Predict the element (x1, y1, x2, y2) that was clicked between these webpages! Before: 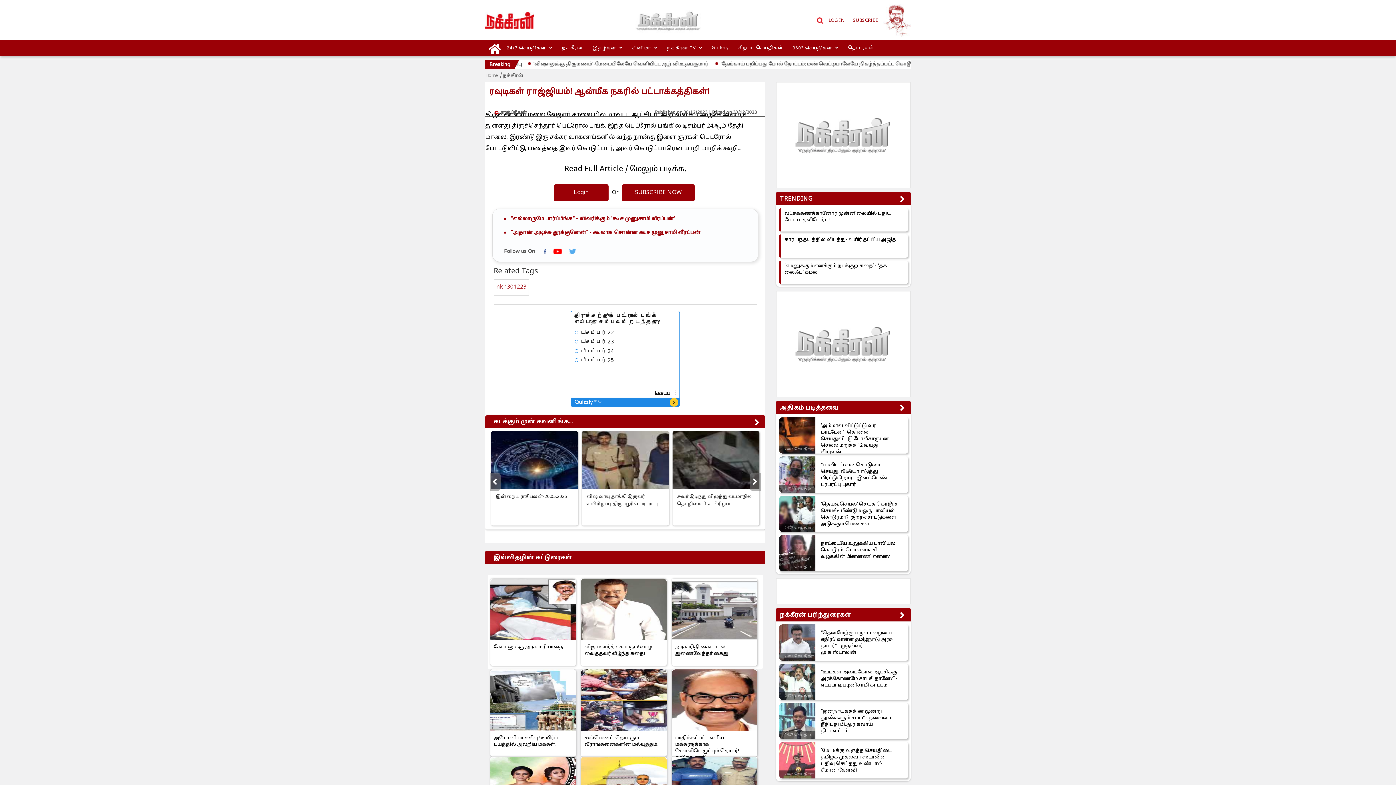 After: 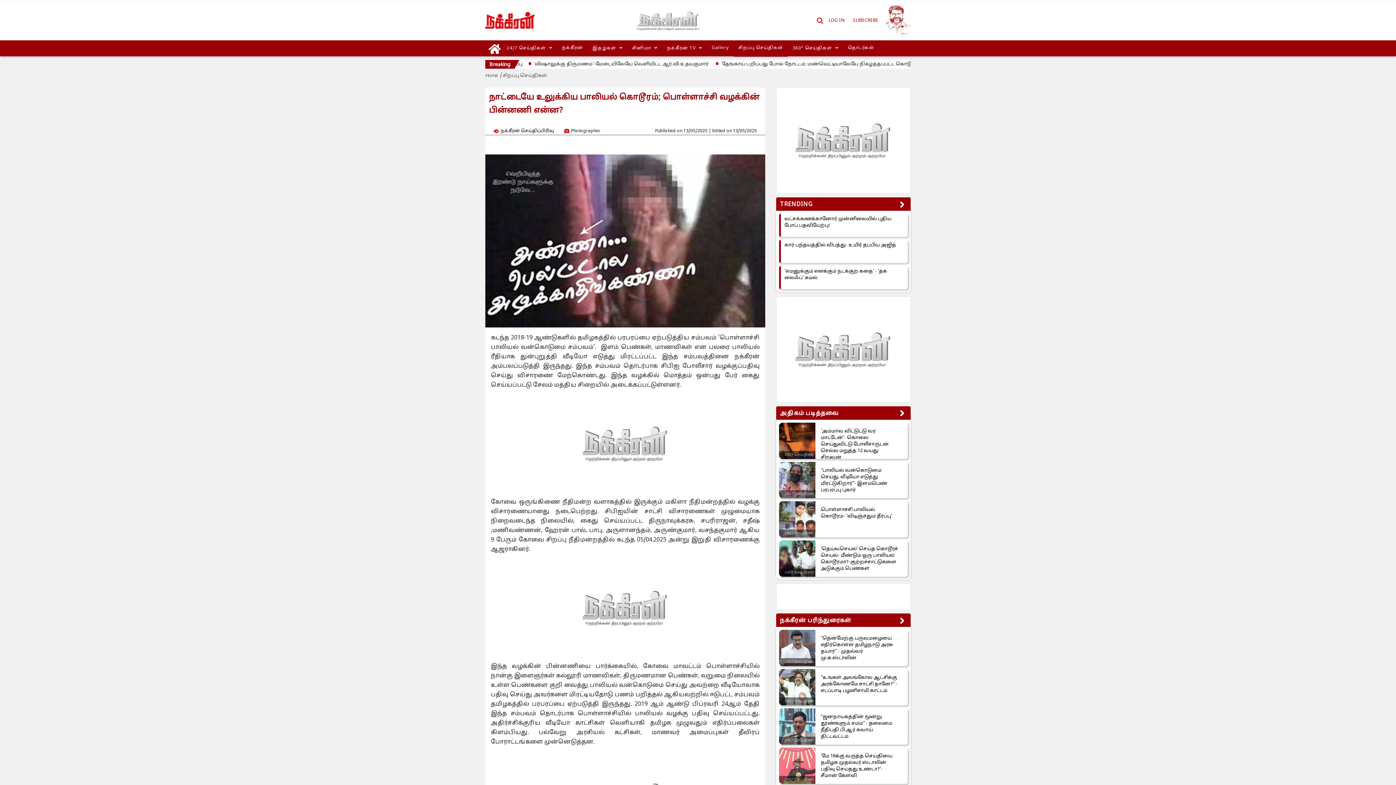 Action: bbox: (821, 540, 898, 560) label: நாட்டையே உலுக்கிய பாலியல் கொடூரம்; பொள்ளாச்சி வழக்கின் பின்னணி என்ன?